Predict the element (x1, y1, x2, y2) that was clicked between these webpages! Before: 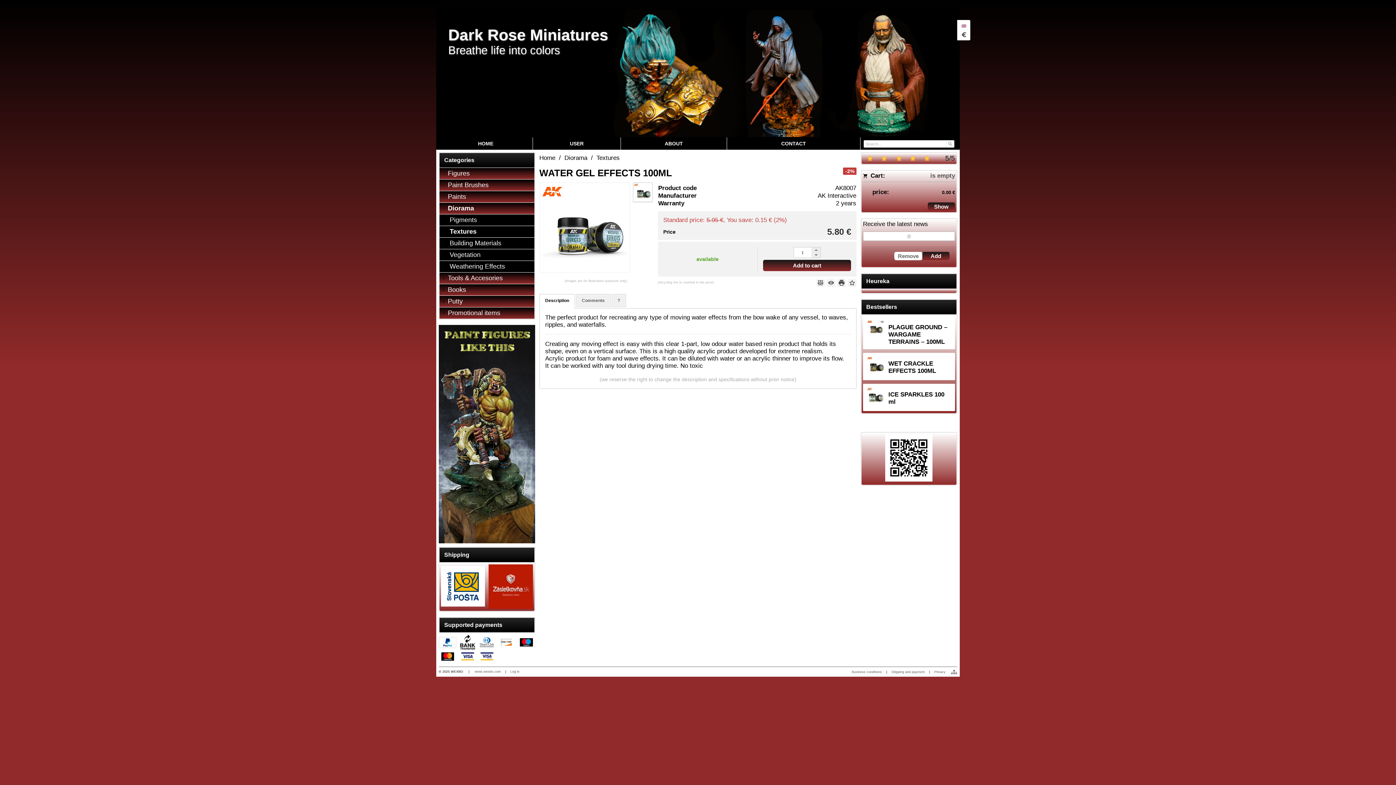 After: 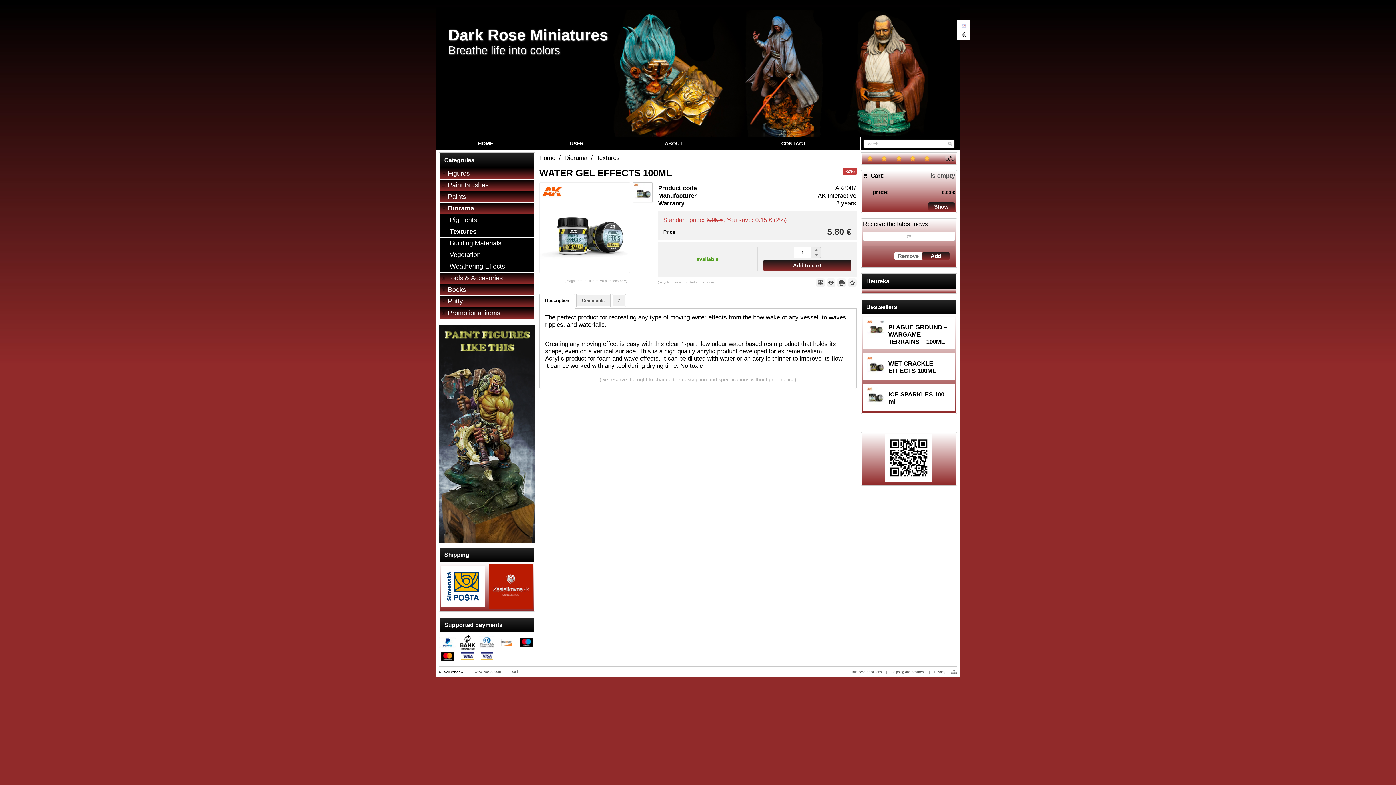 Action: label: Description bbox: (539, 294, 575, 308)